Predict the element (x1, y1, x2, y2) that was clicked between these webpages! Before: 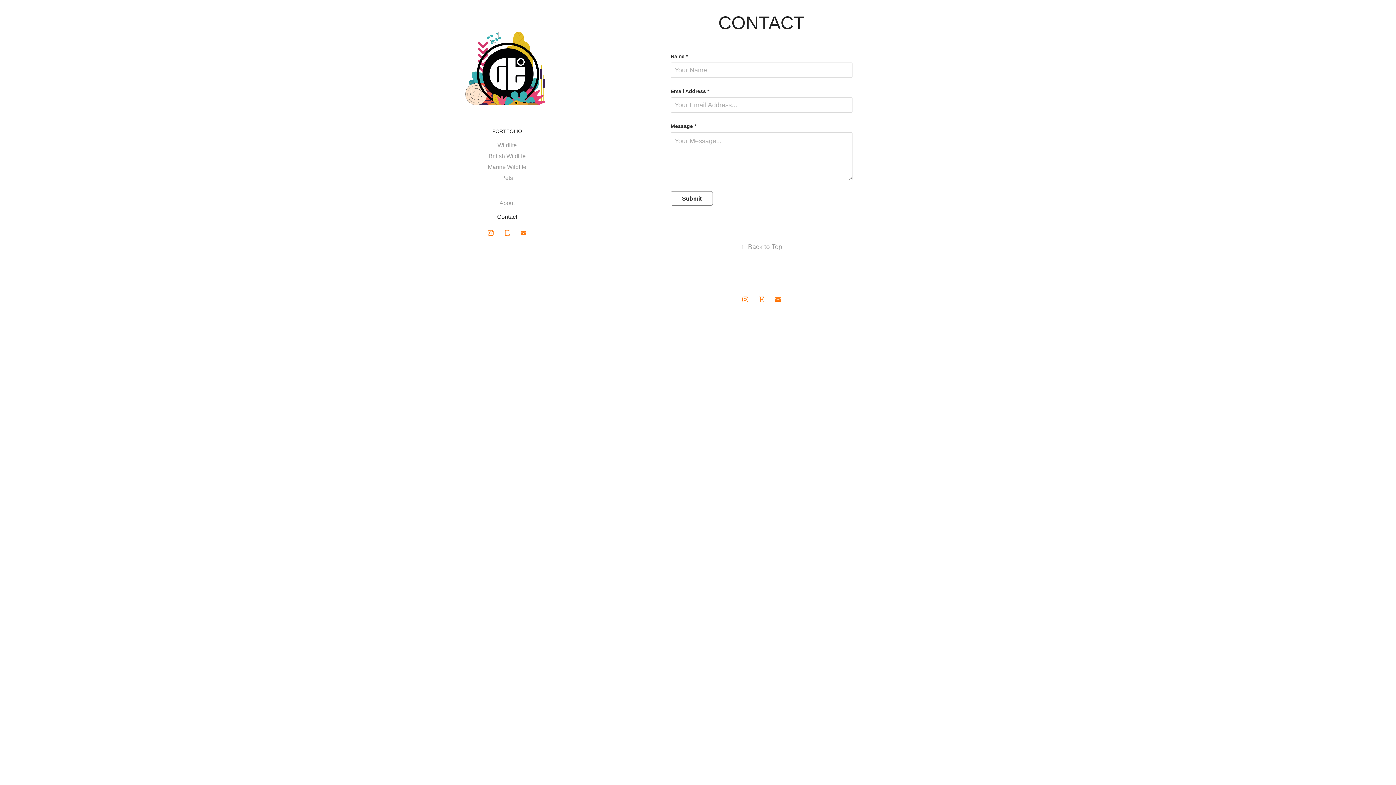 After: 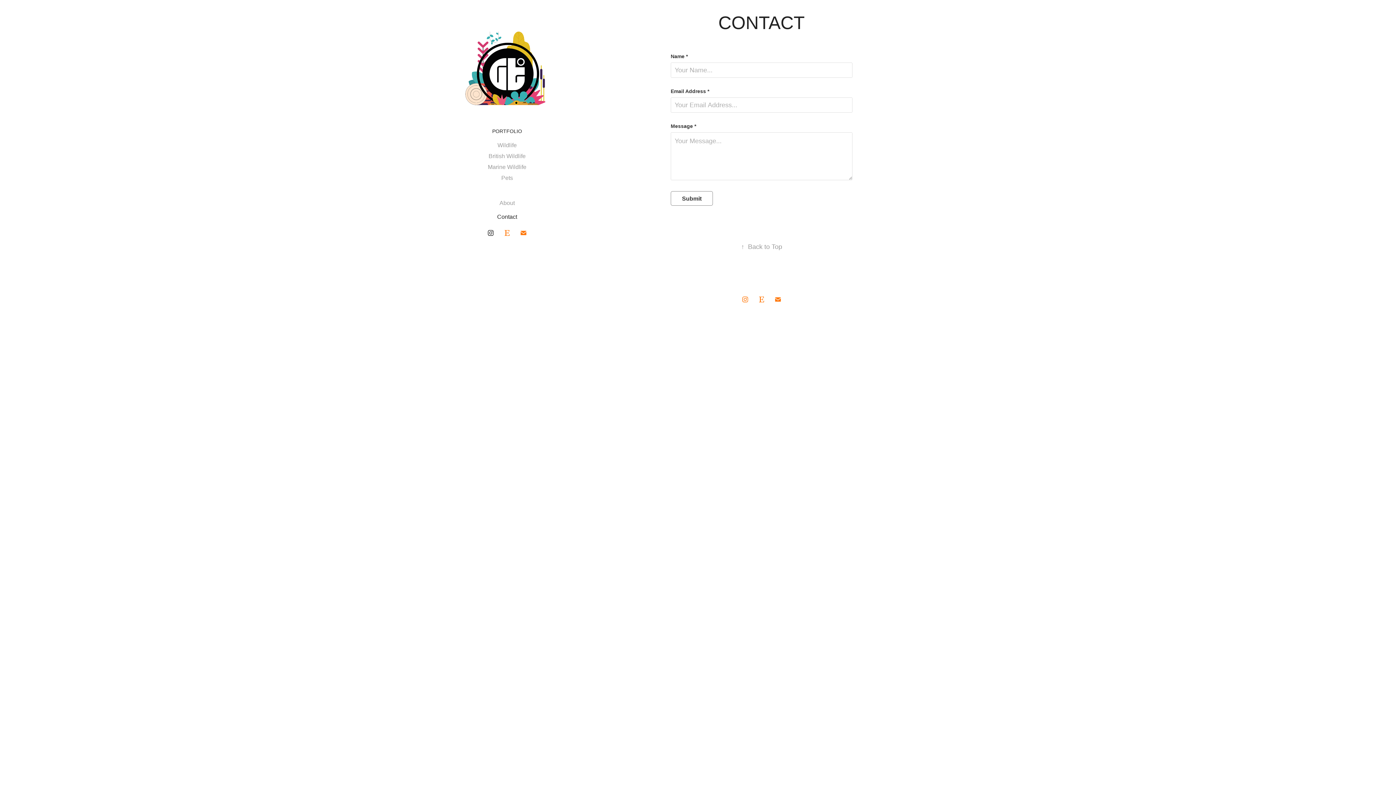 Action: bbox: (485, 227, 496, 238)